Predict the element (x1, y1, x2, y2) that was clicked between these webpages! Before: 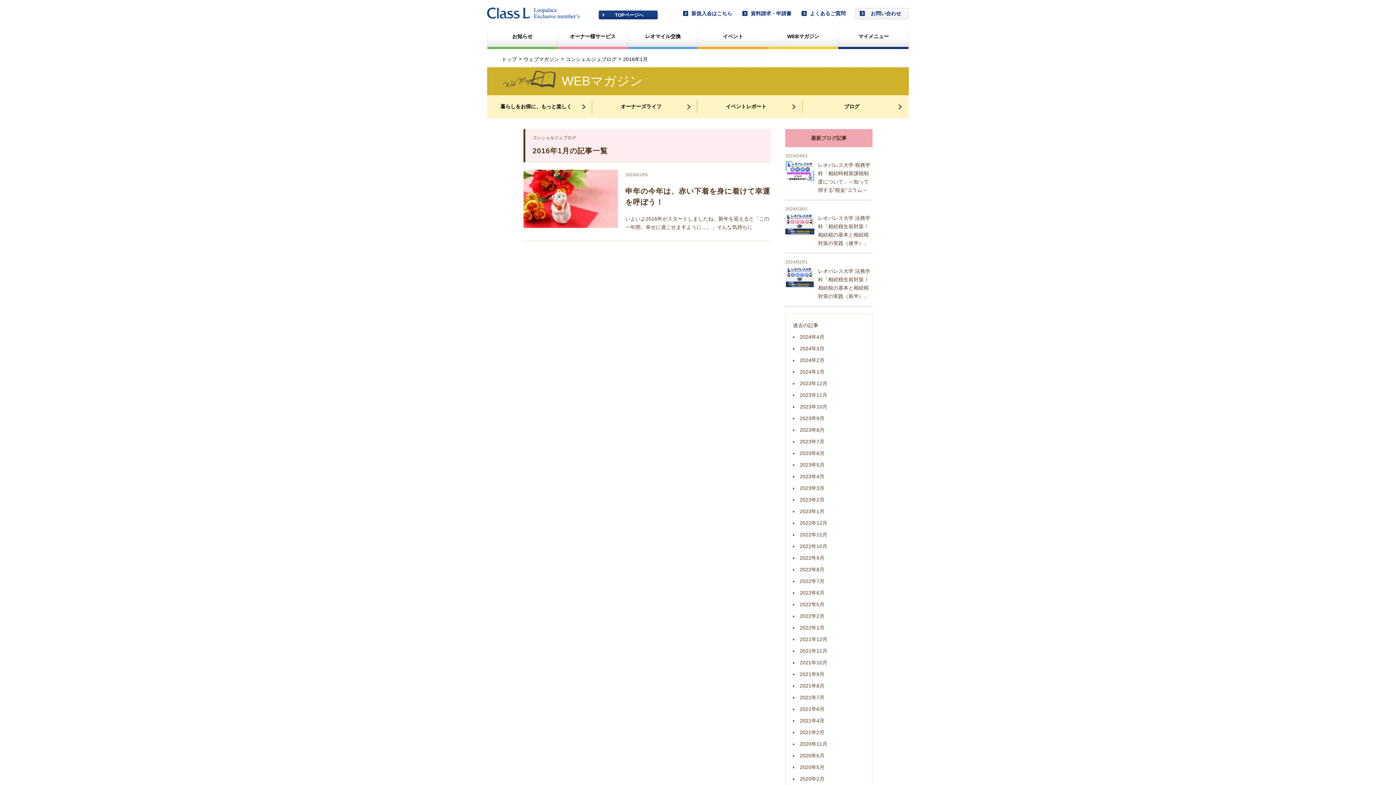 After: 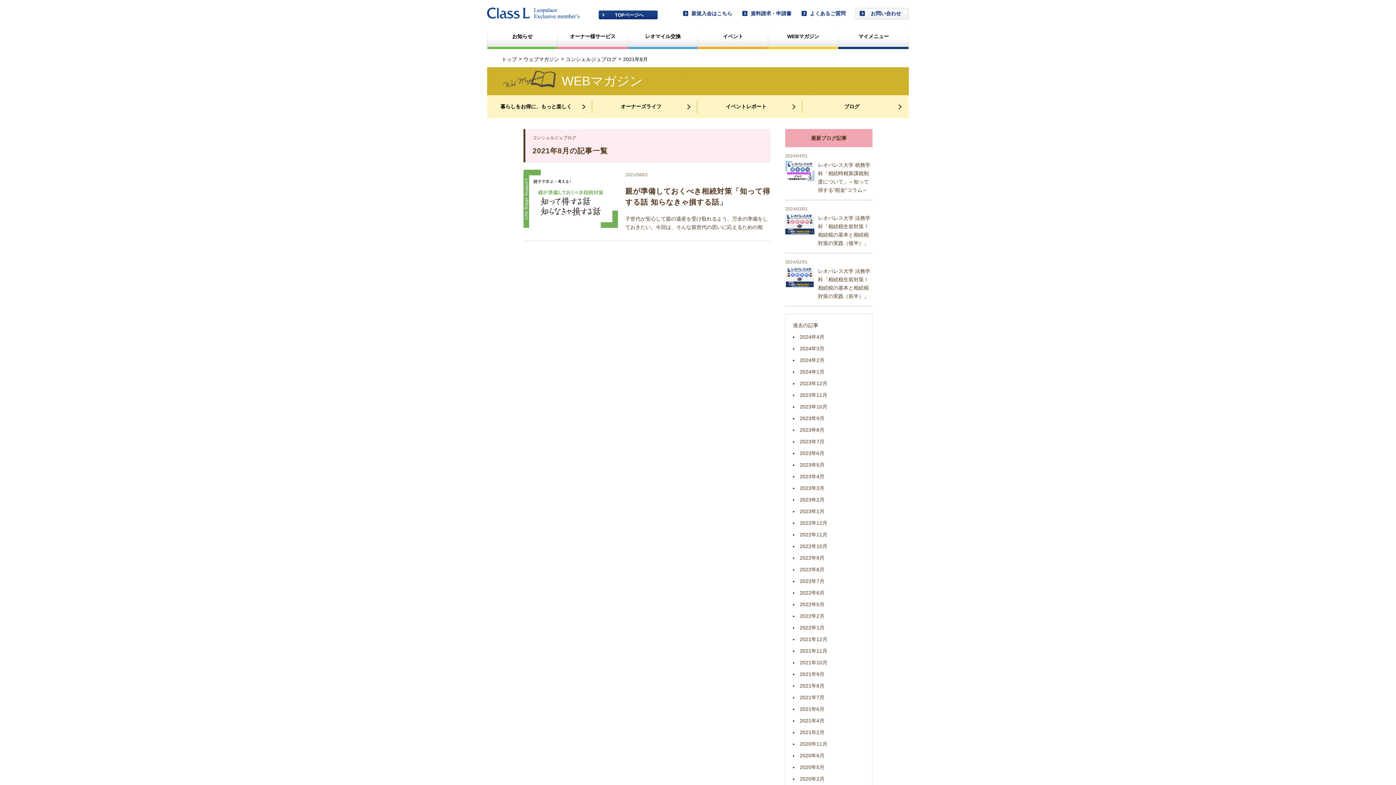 Action: label: 2021年8月 bbox: (800, 683, 824, 689)